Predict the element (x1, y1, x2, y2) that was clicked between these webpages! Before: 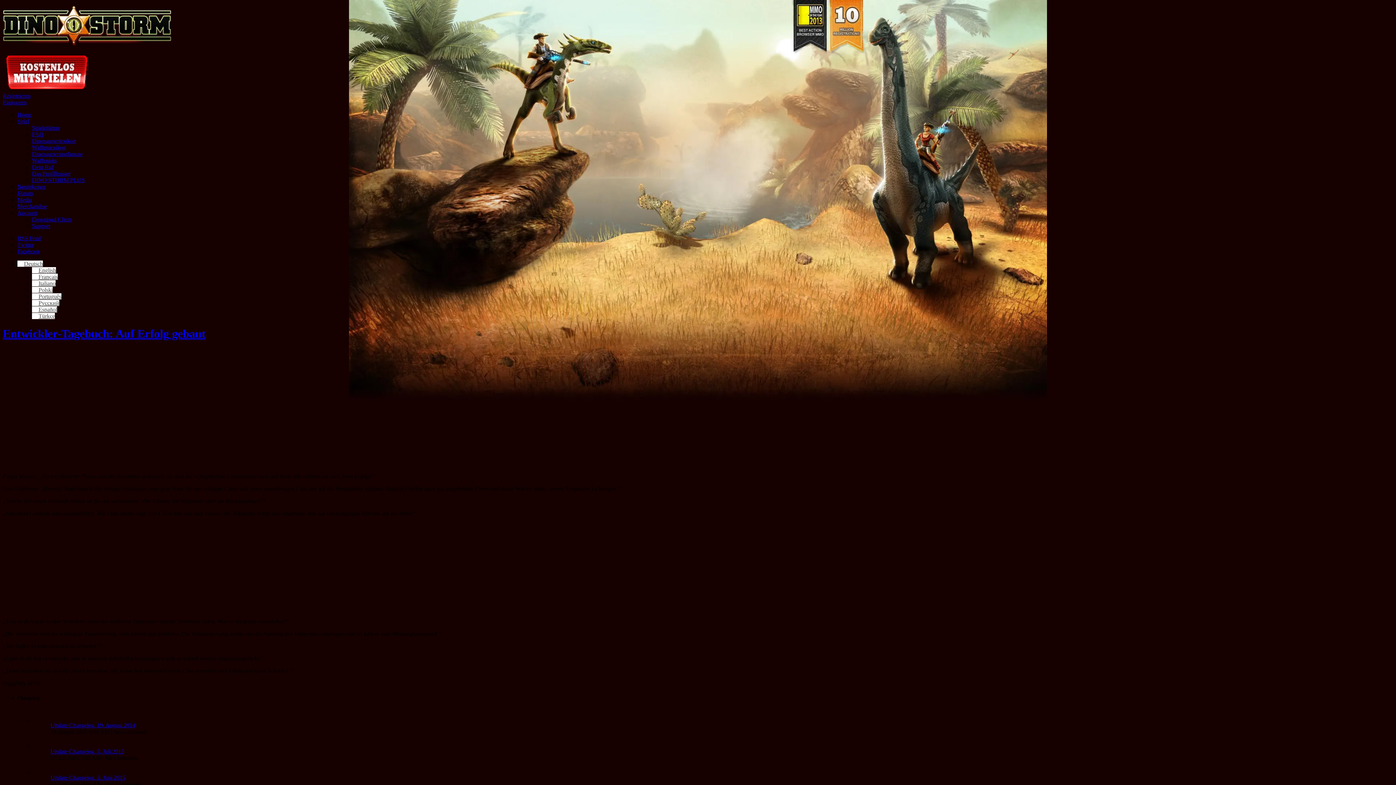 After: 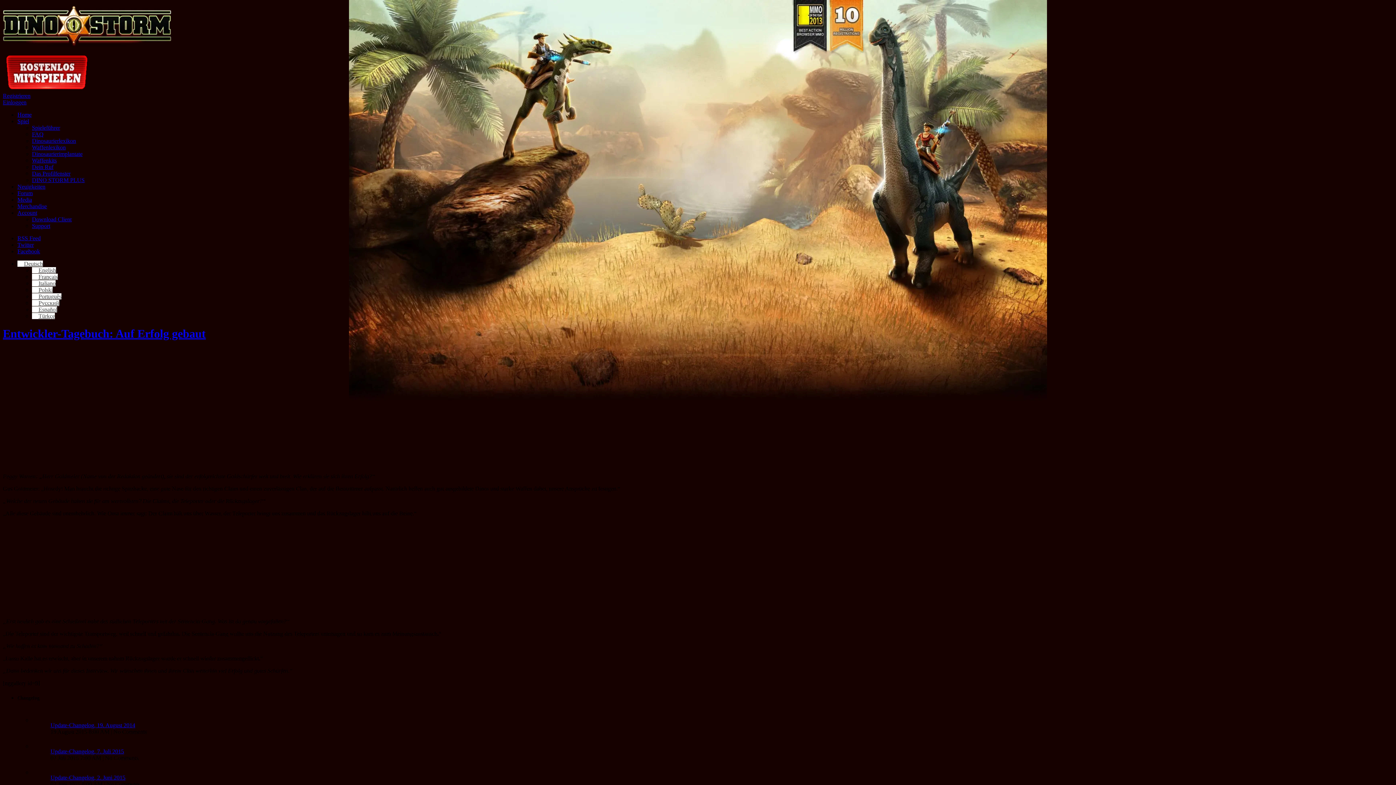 Action: bbox: (2, 327, 205, 340) label: Entwickler-Tagebuch: Auf Erfolg gebaut